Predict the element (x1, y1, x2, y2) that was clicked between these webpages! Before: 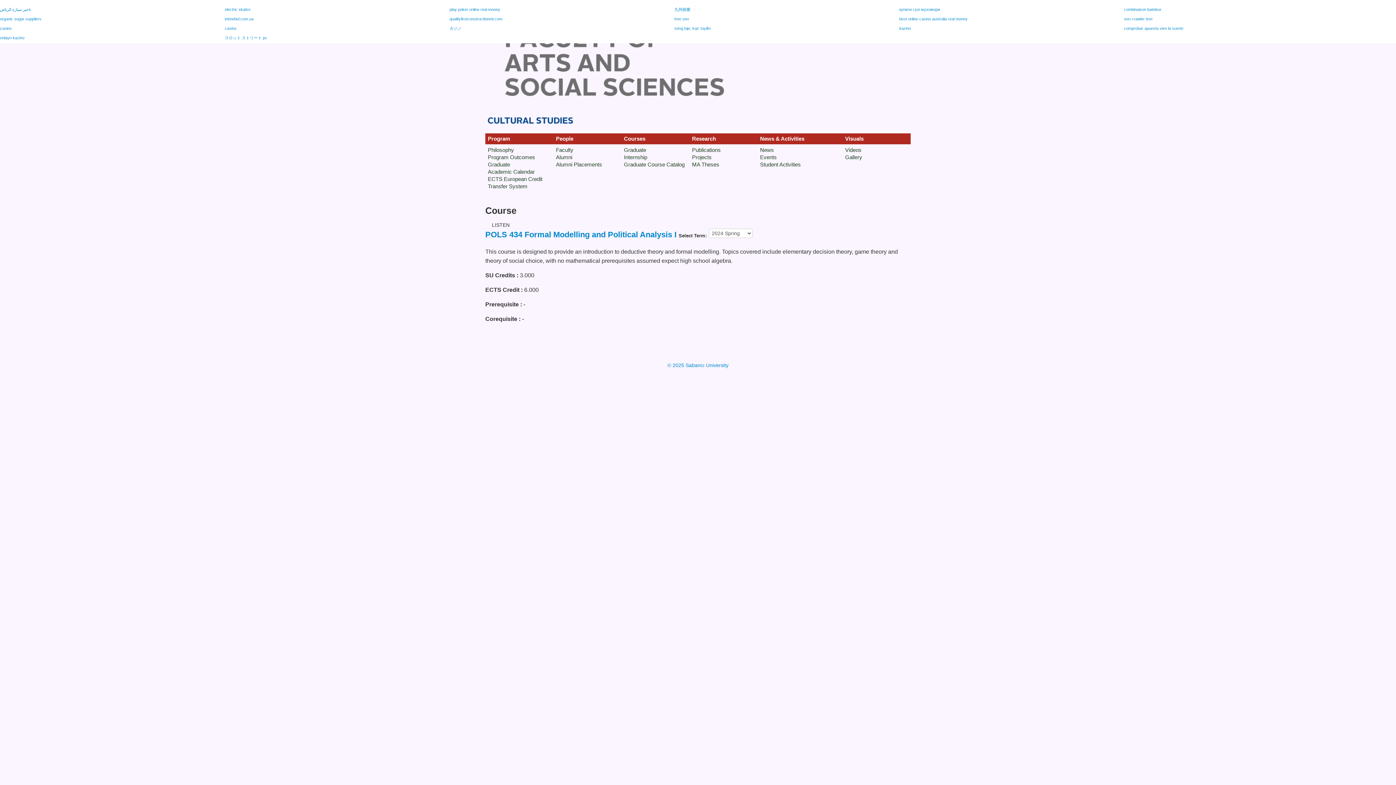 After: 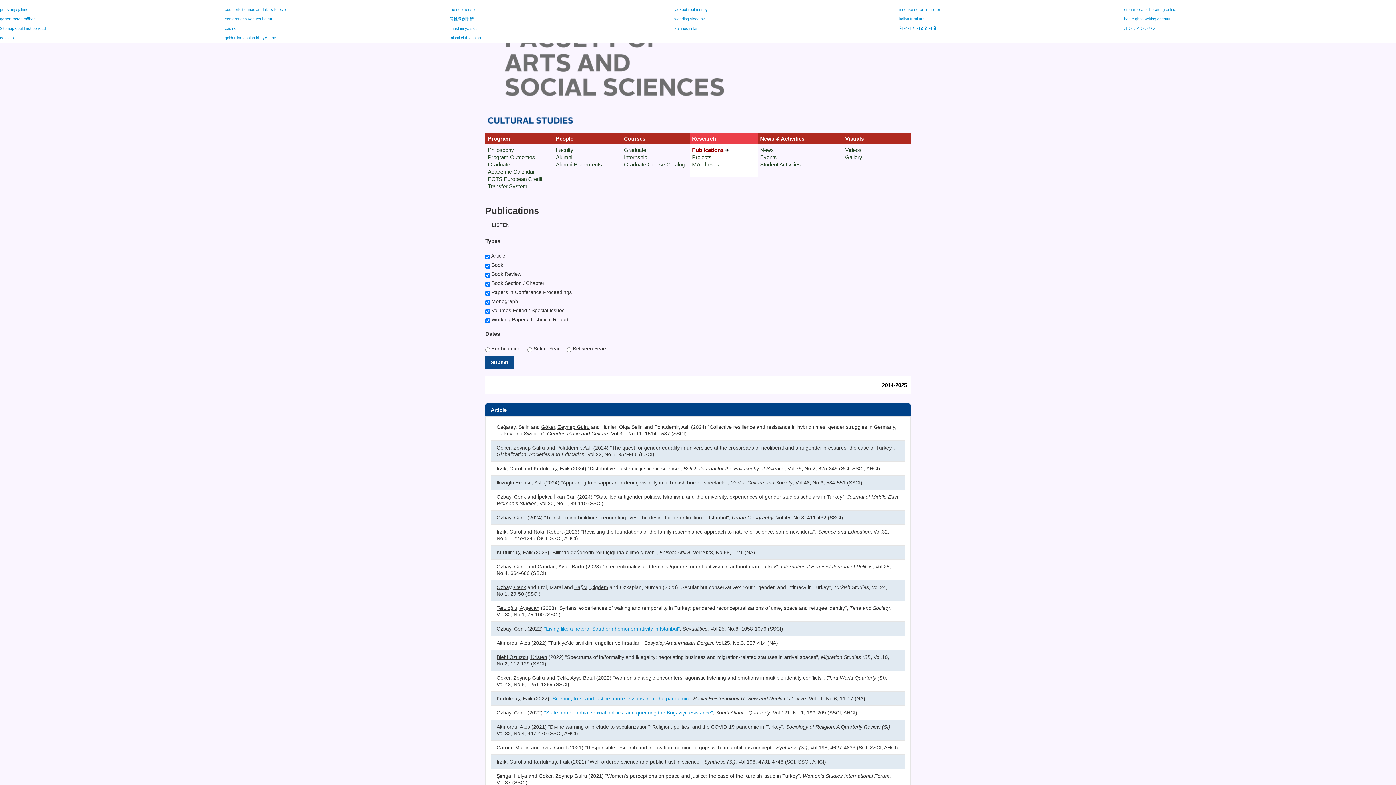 Action: label: Publications bbox: (692, 146, 720, 153)